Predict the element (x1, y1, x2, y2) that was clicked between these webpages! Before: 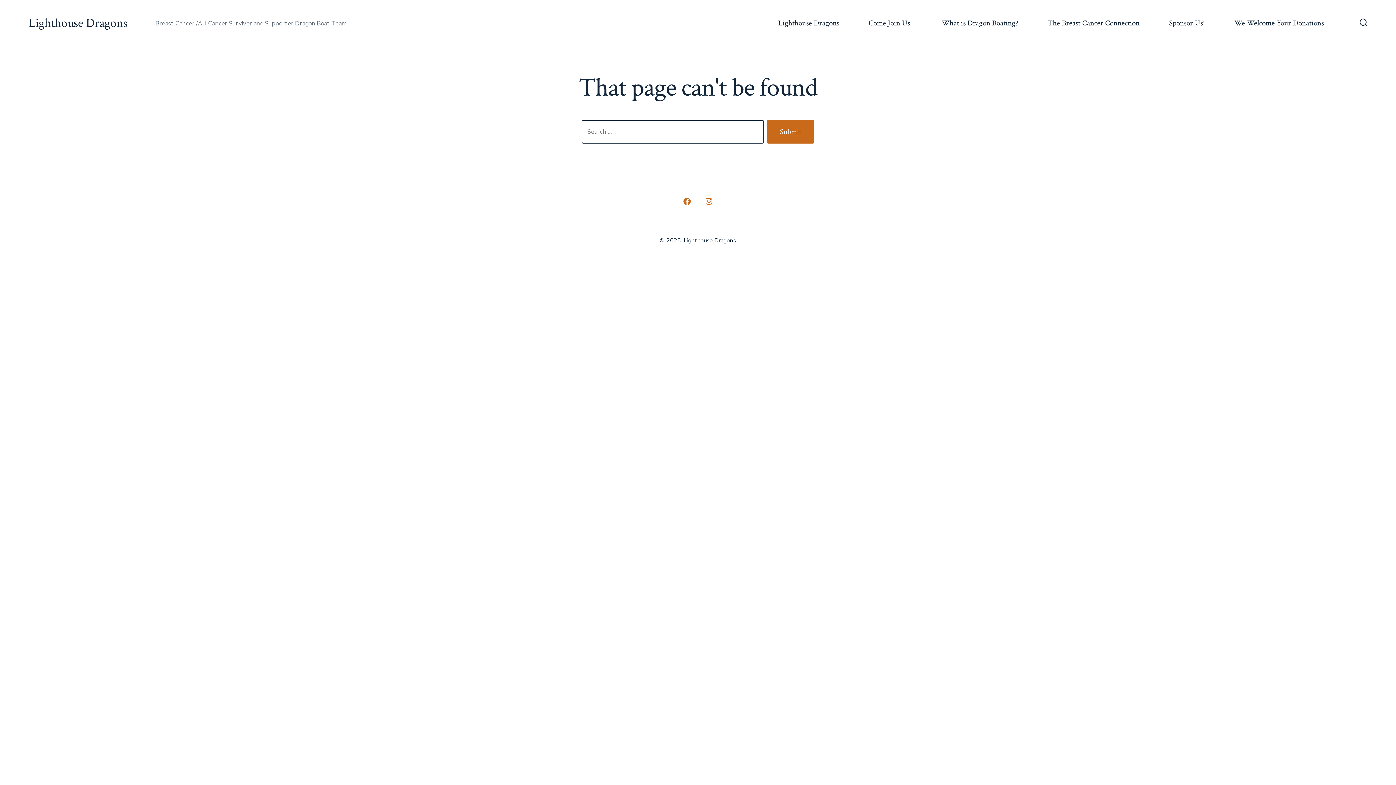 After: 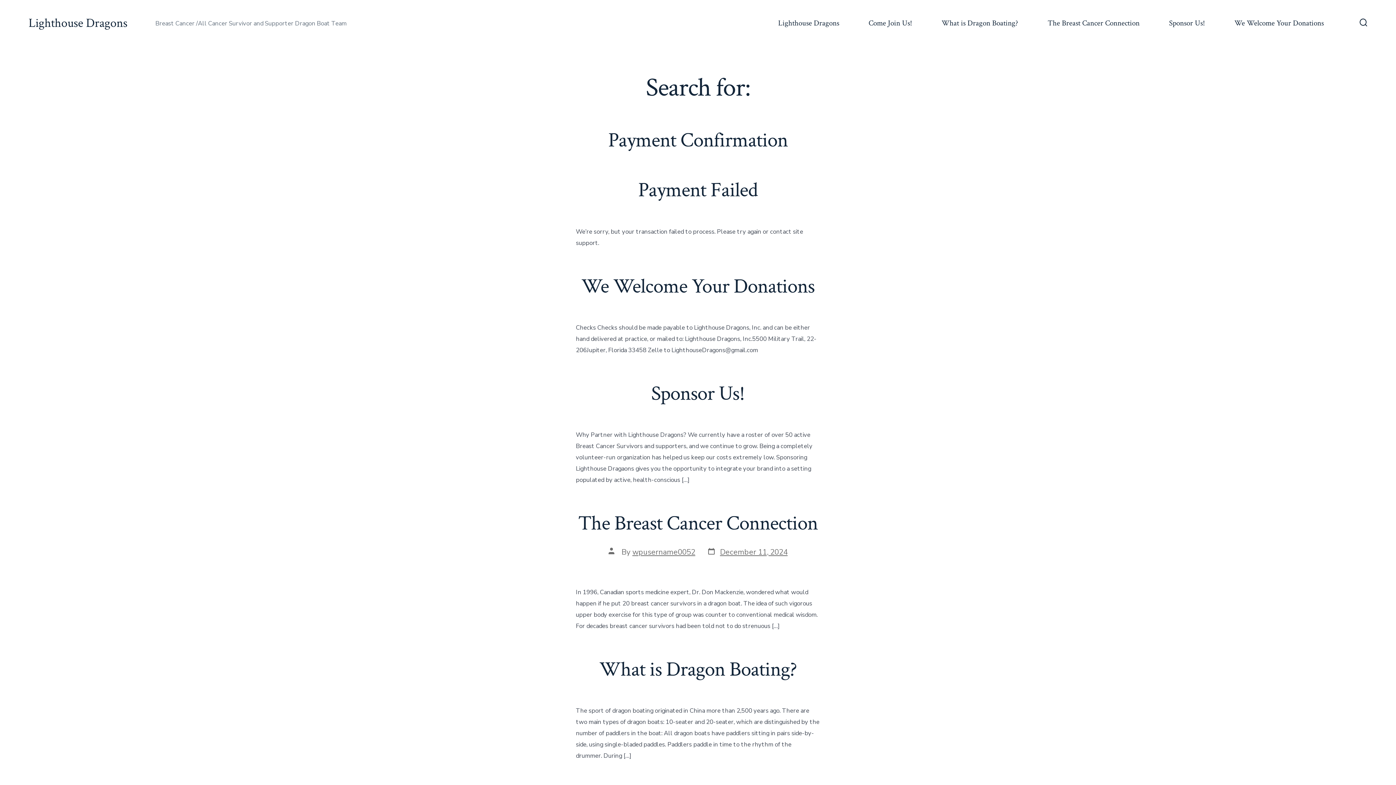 Action: bbox: (766, 120, 814, 143) label: Submit